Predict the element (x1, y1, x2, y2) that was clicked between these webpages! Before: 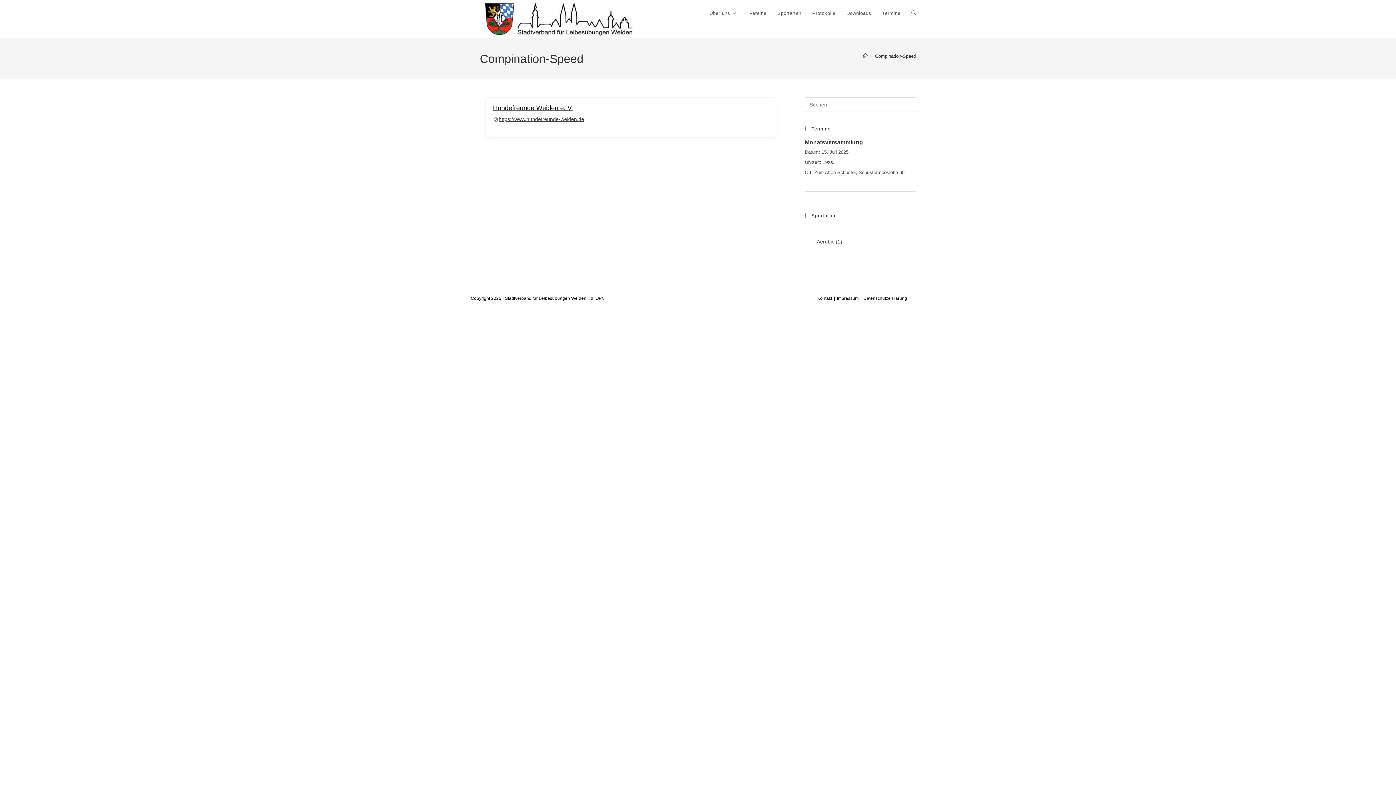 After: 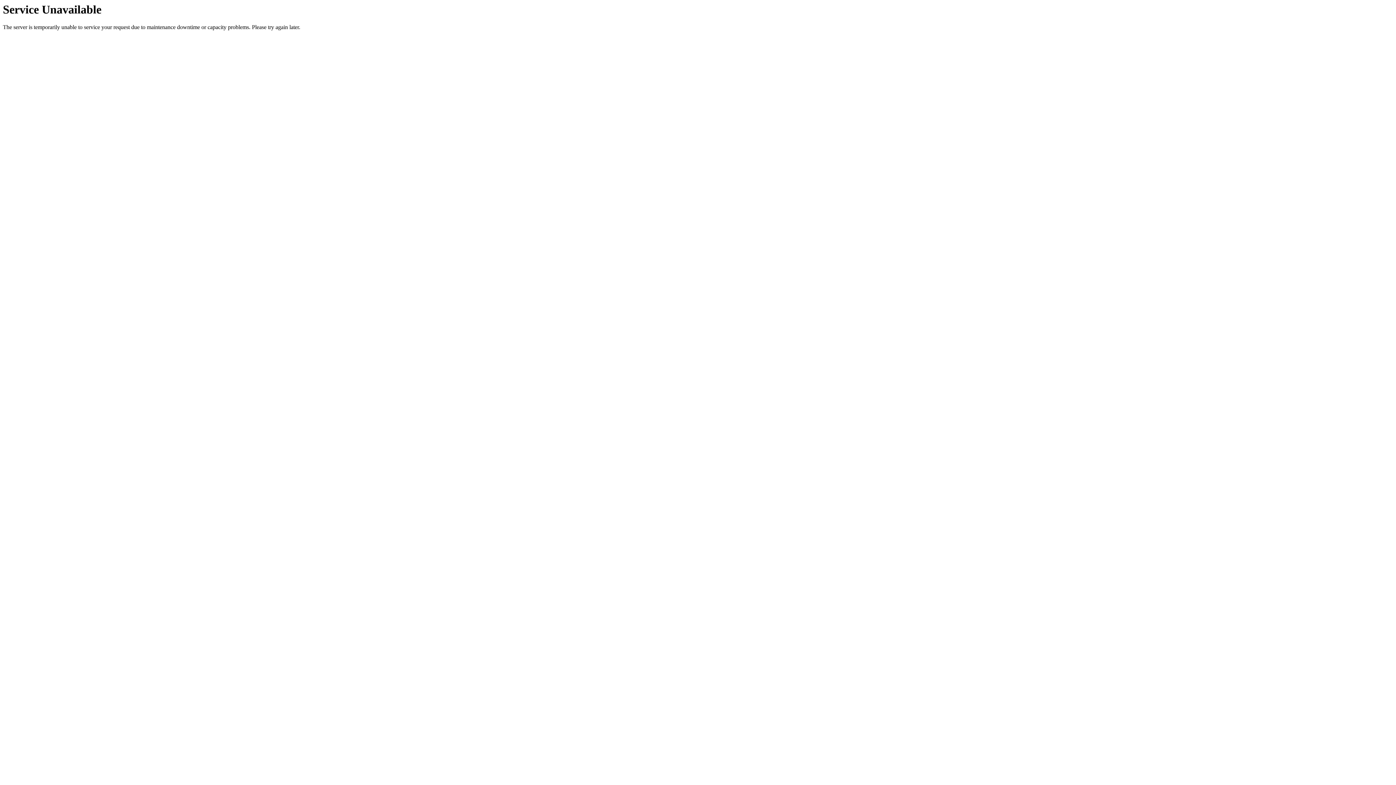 Action: label: Monatsversammlung bbox: (805, 139, 863, 145)